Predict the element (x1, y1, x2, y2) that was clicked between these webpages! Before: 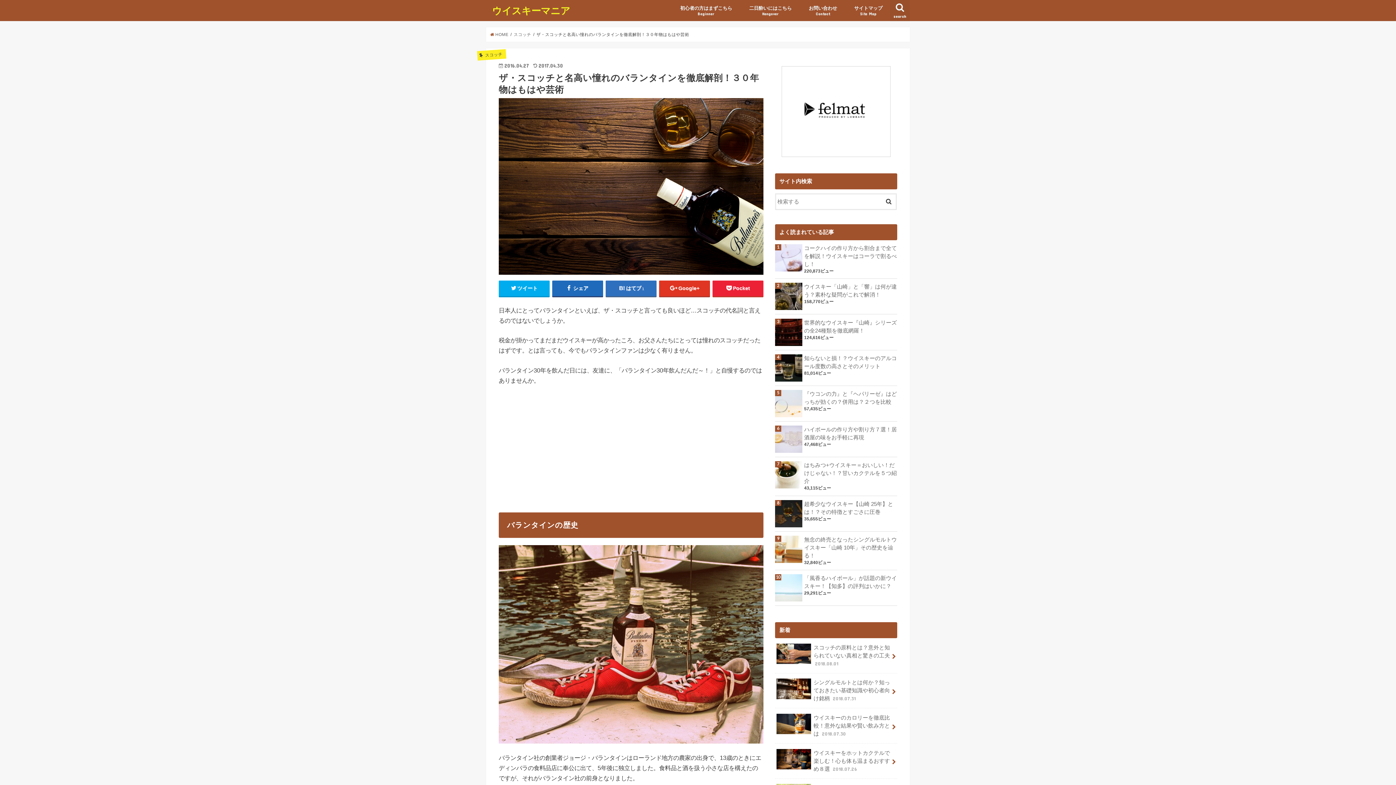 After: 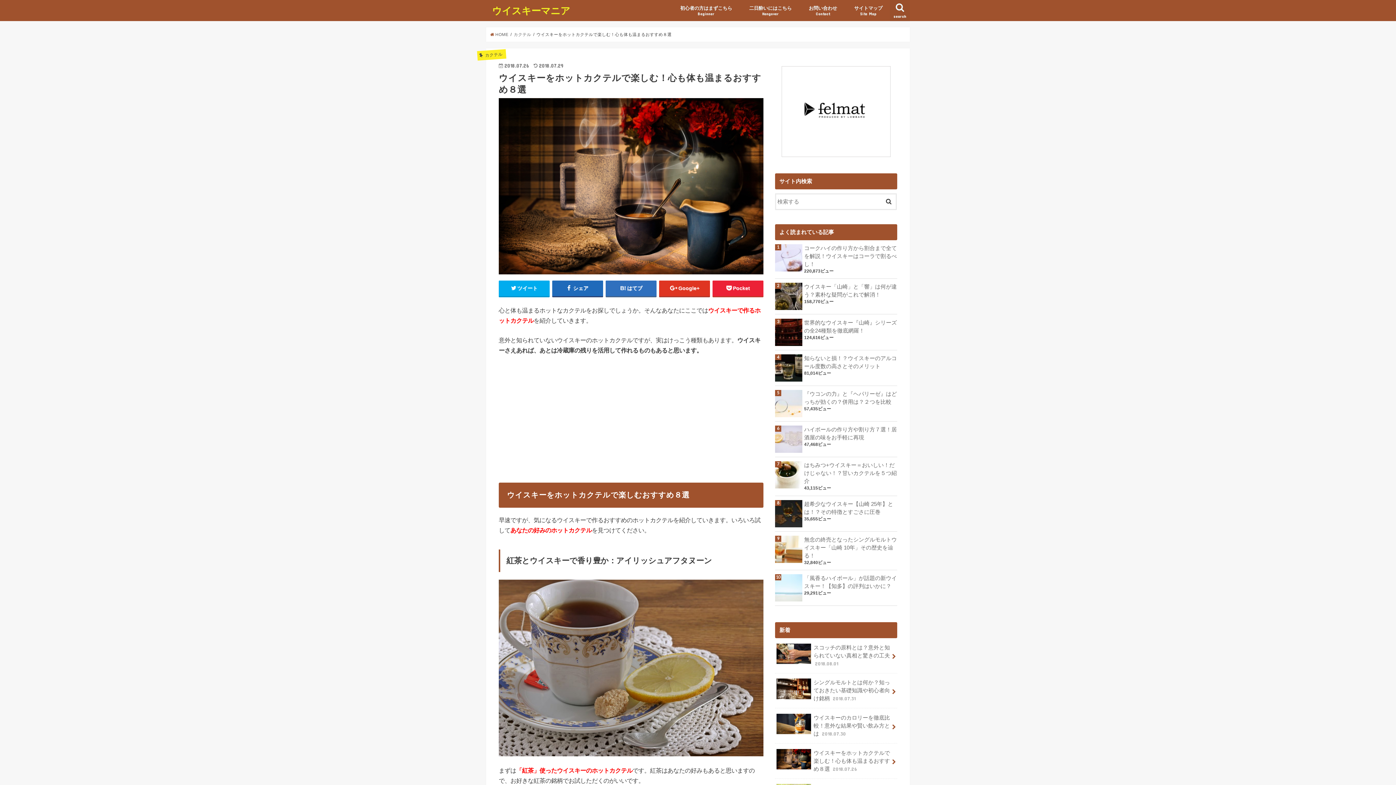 Action: label: ウイスキーをホットカクテルで楽しむ！心も体も温まるおすすめ８選 2018.07.26 bbox: (775, 743, 897, 778)